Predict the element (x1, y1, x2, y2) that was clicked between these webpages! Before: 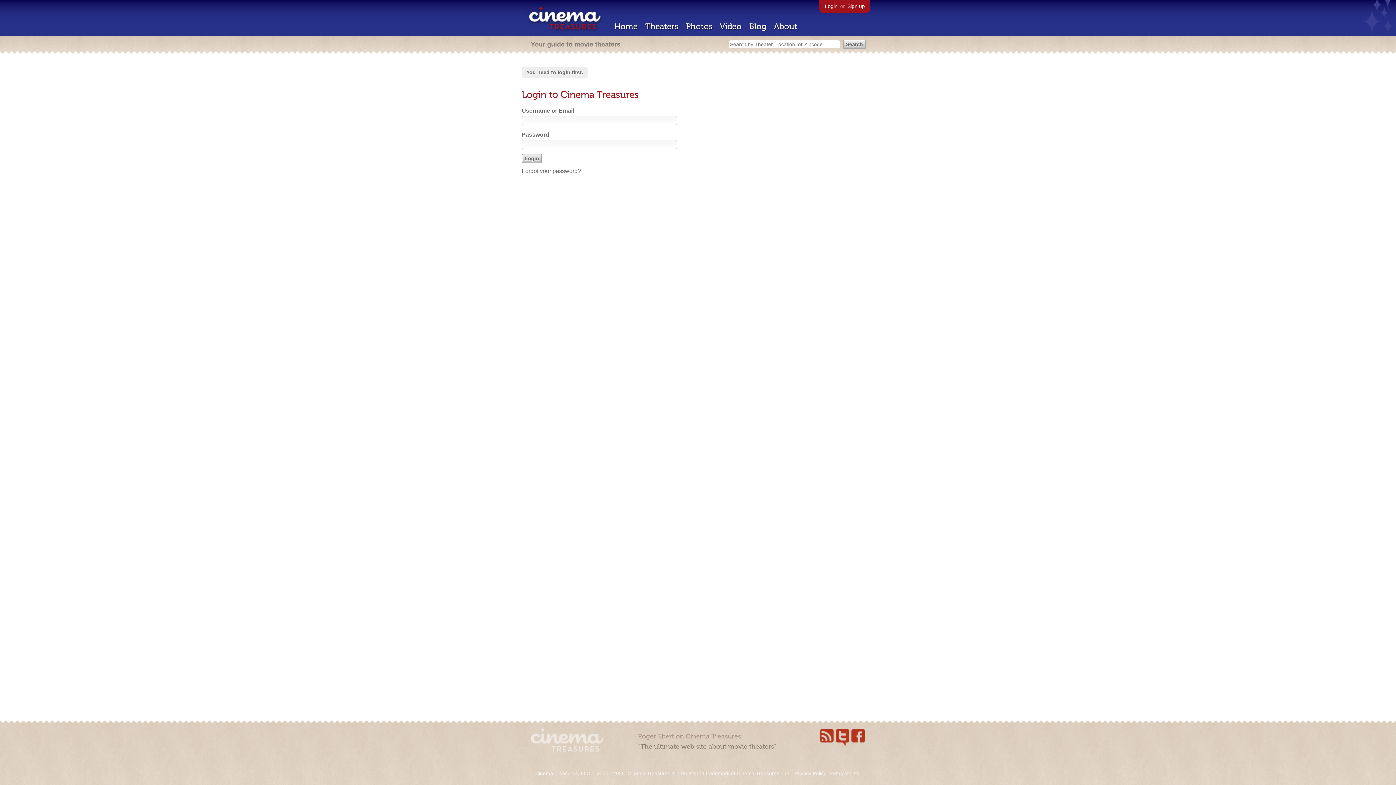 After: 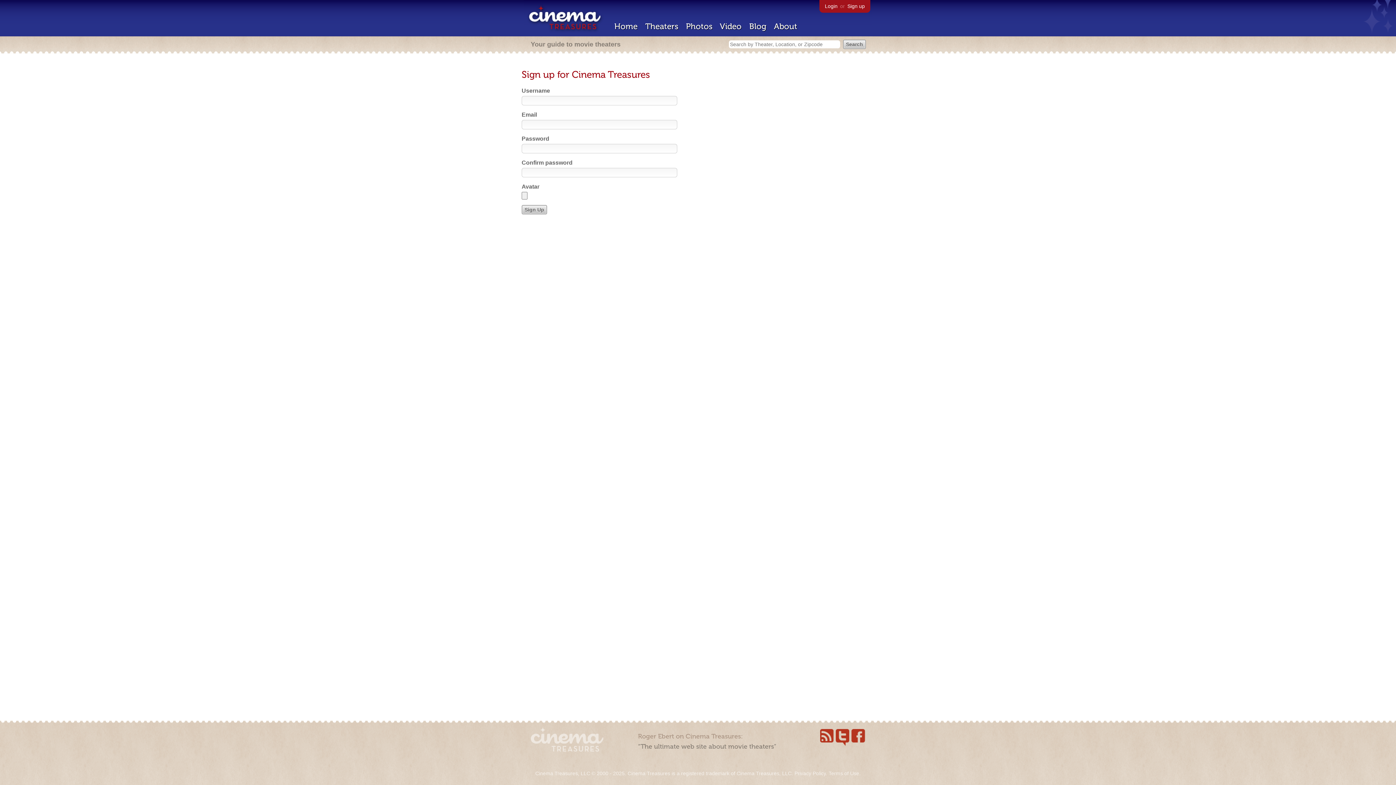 Action: label: Sign up bbox: (847, 3, 865, 9)